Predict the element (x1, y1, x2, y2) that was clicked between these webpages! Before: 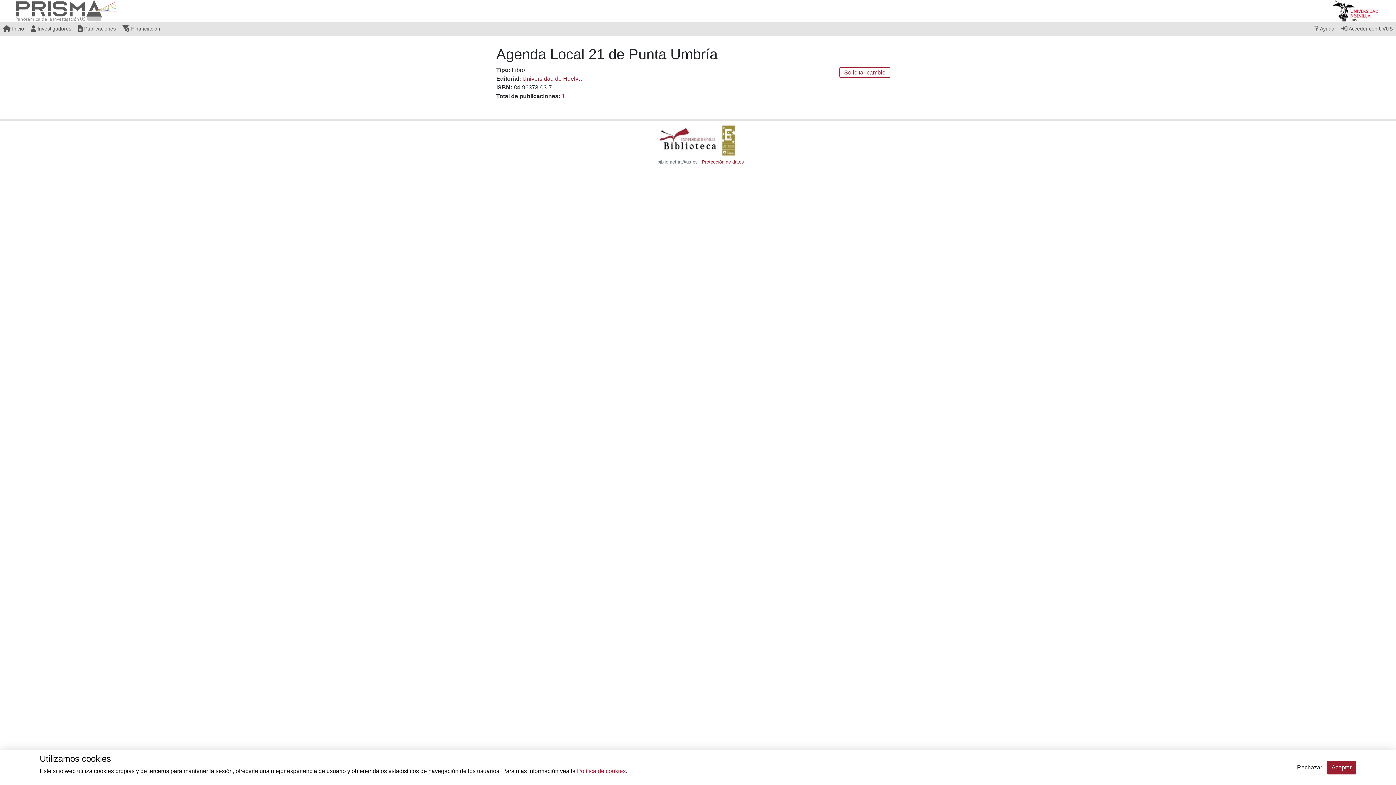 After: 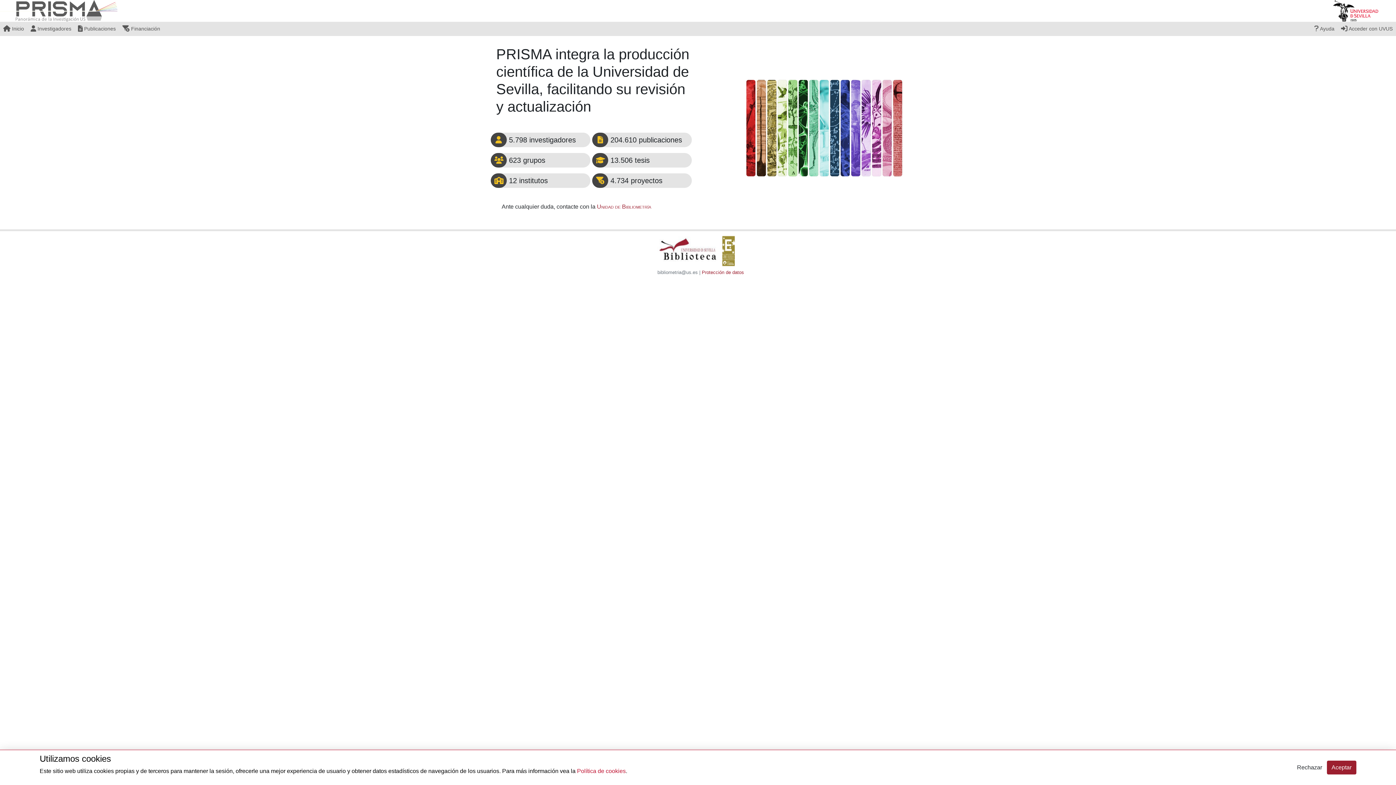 Action: label:  Inicio bbox: (0, 21, 27, 36)